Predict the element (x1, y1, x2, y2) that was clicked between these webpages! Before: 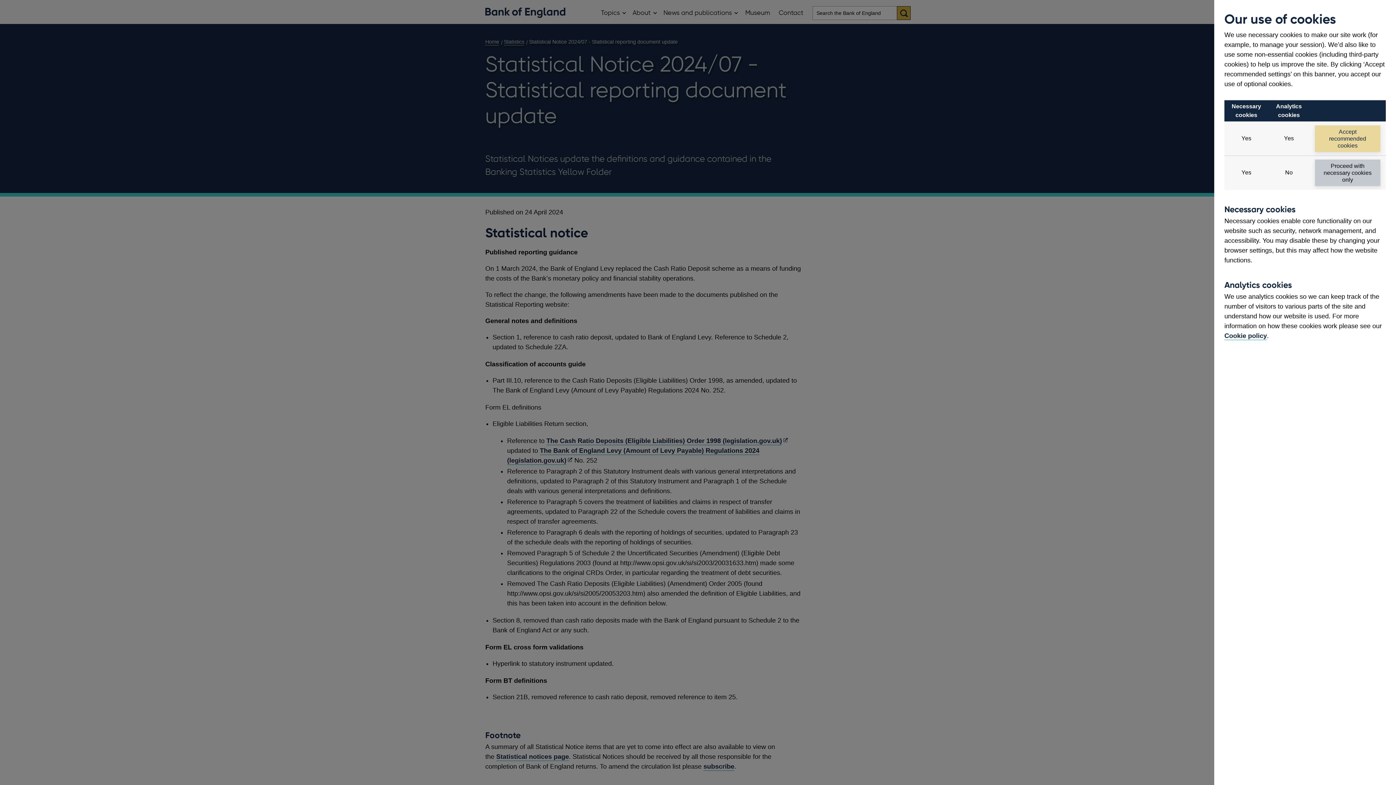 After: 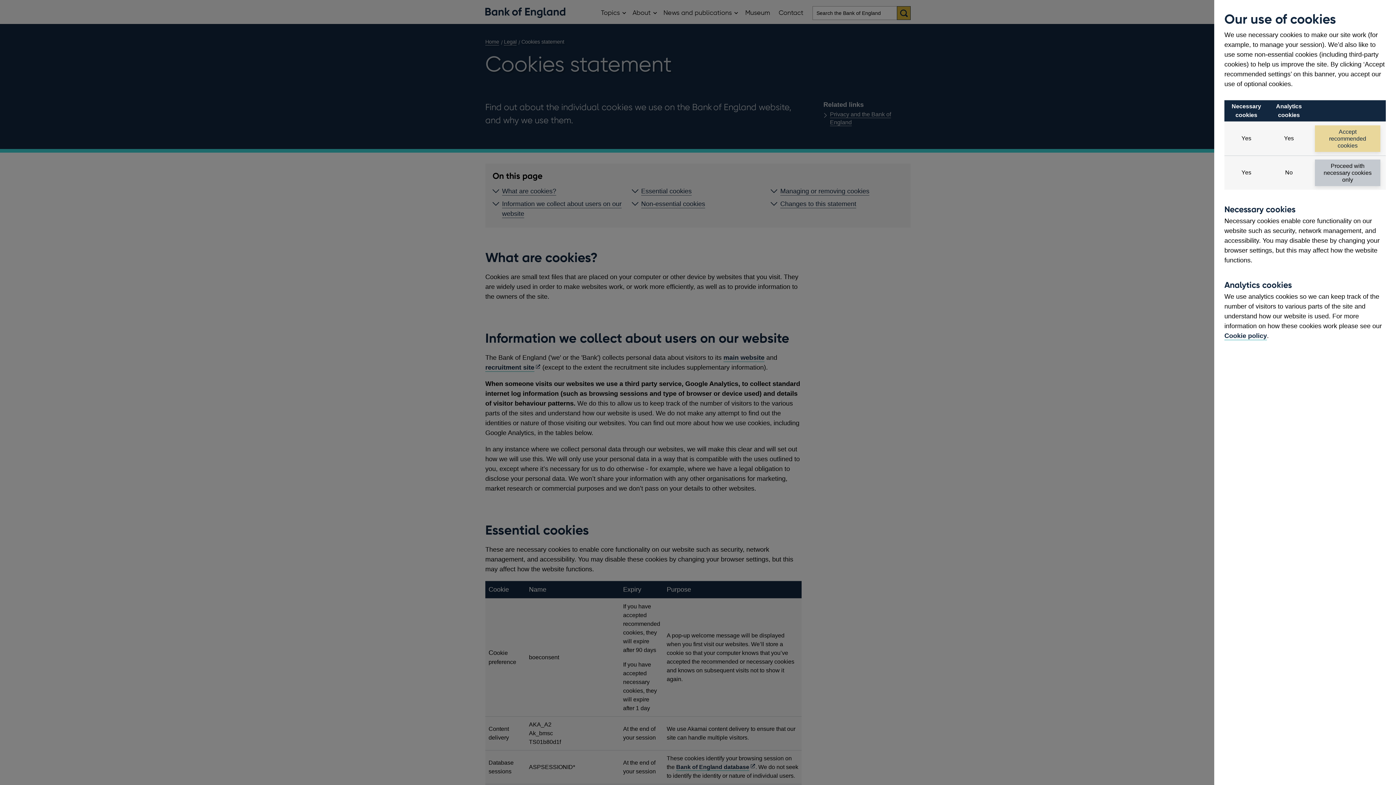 Action: bbox: (1224, 332, 1267, 339) label: Cookie policy